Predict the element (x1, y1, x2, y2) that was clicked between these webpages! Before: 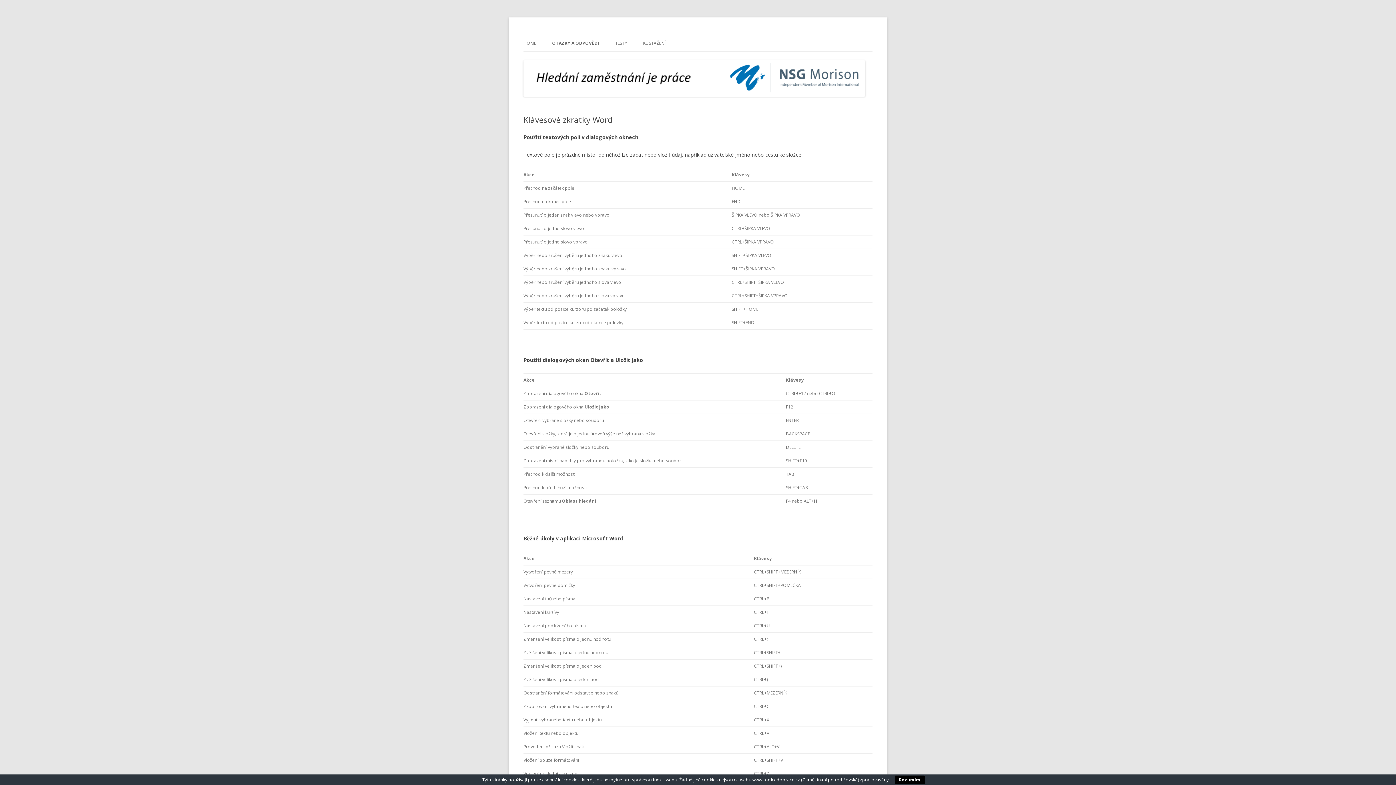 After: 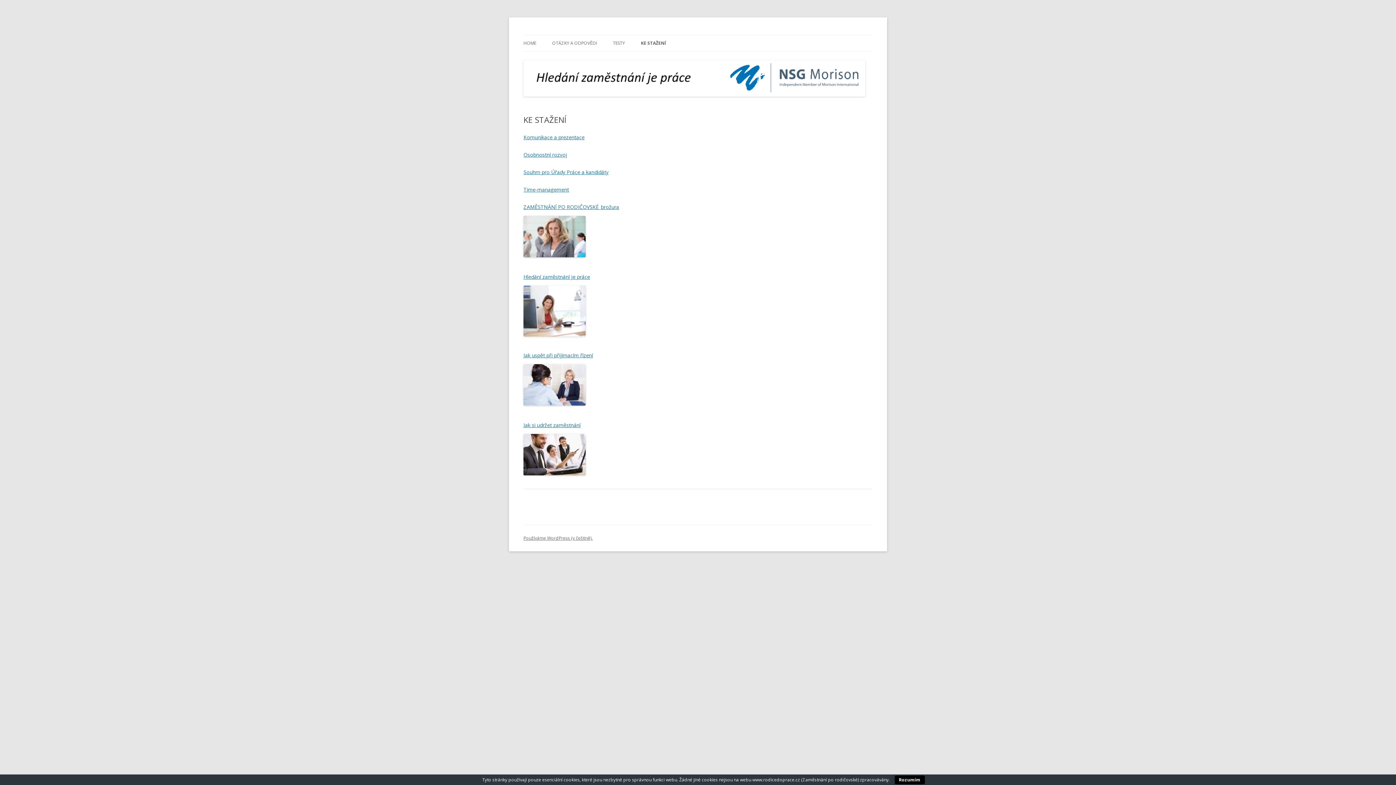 Action: label: KE STAŽENÍ bbox: (643, 35, 665, 51)